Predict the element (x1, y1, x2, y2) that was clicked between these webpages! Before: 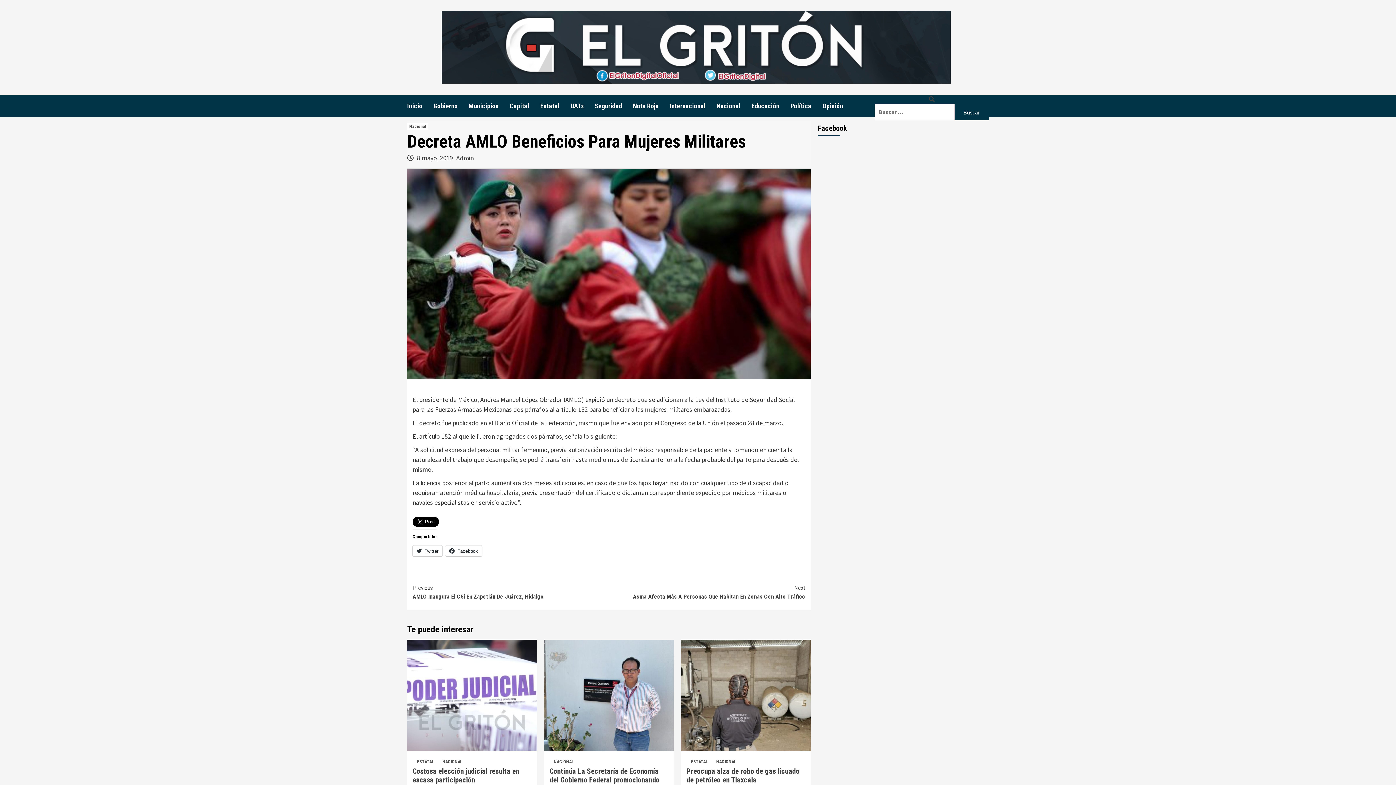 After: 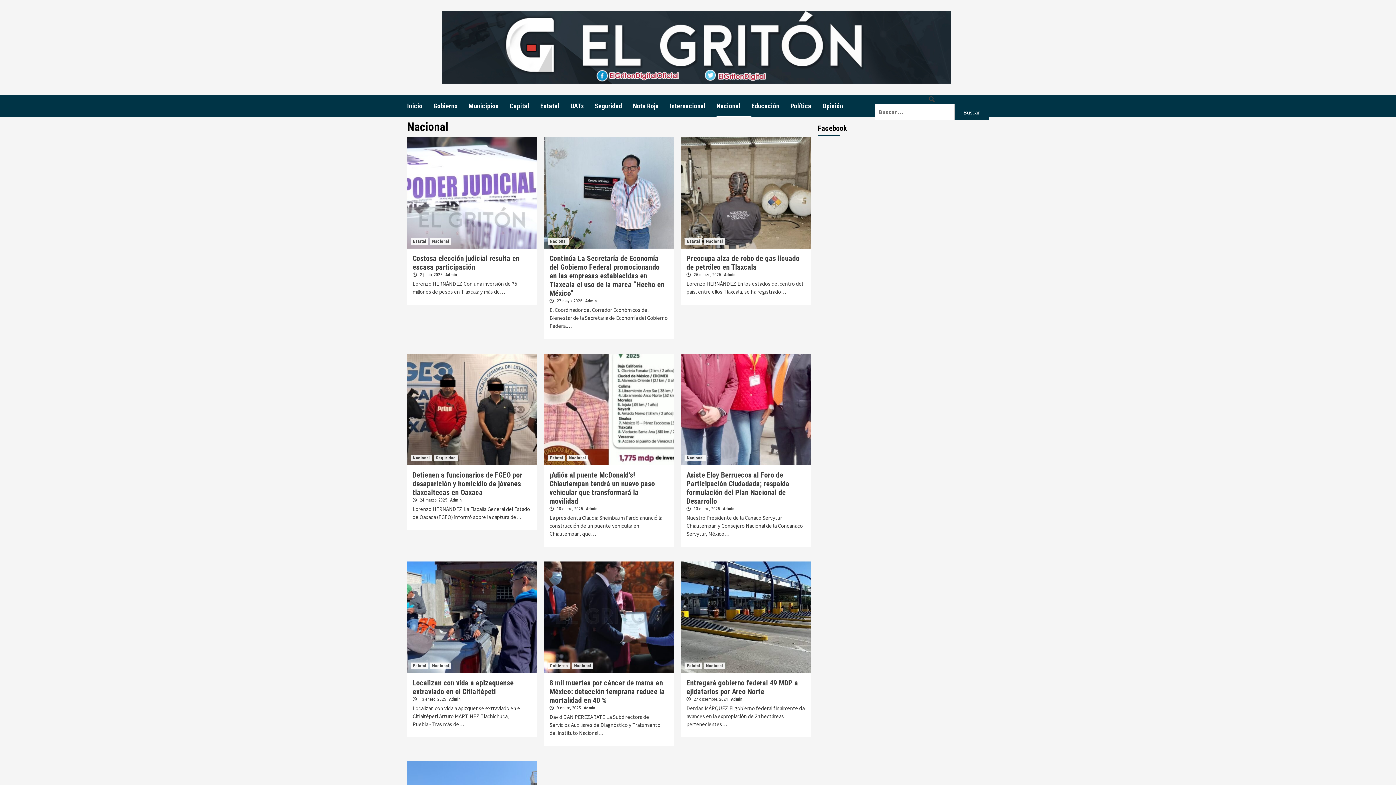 Action: bbox: (438, 759, 464, 765) label: NACIONAL